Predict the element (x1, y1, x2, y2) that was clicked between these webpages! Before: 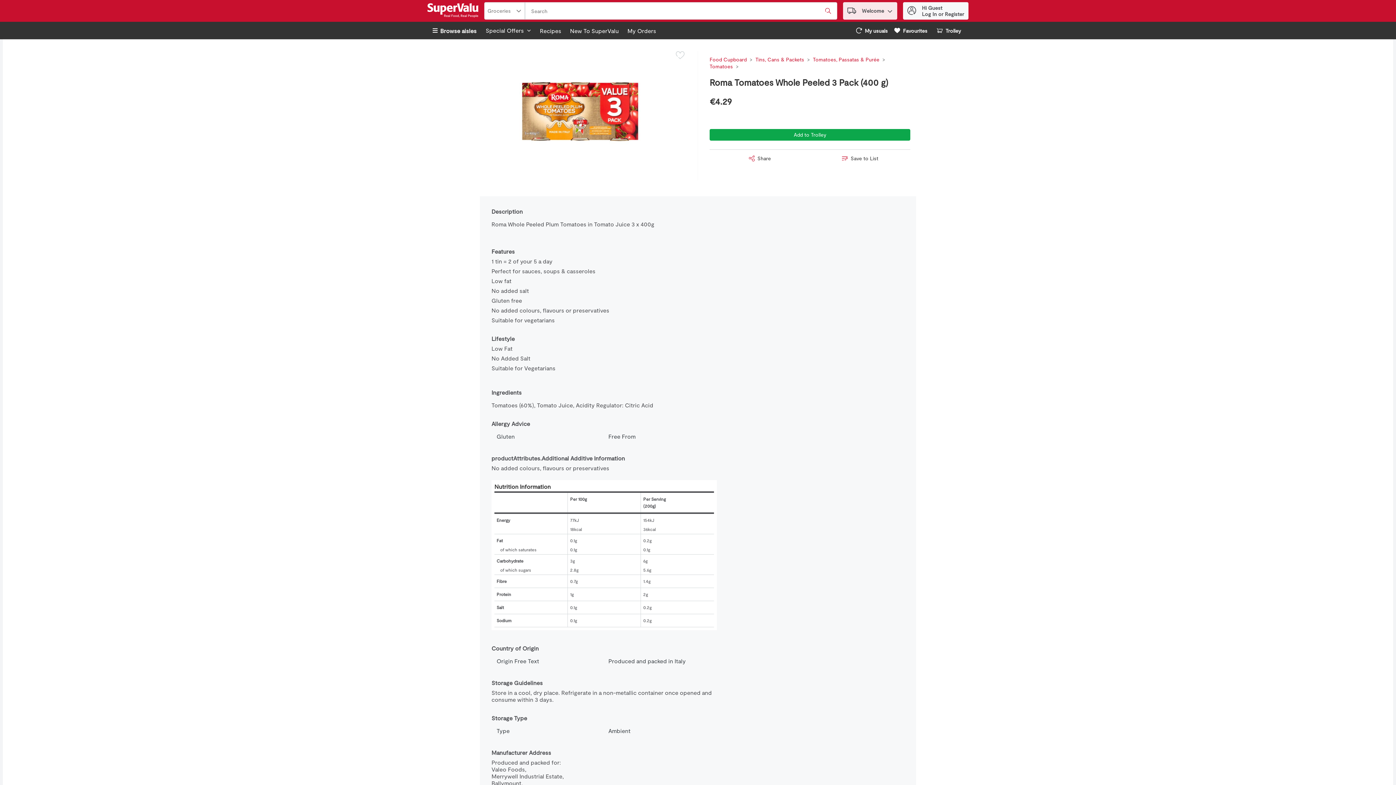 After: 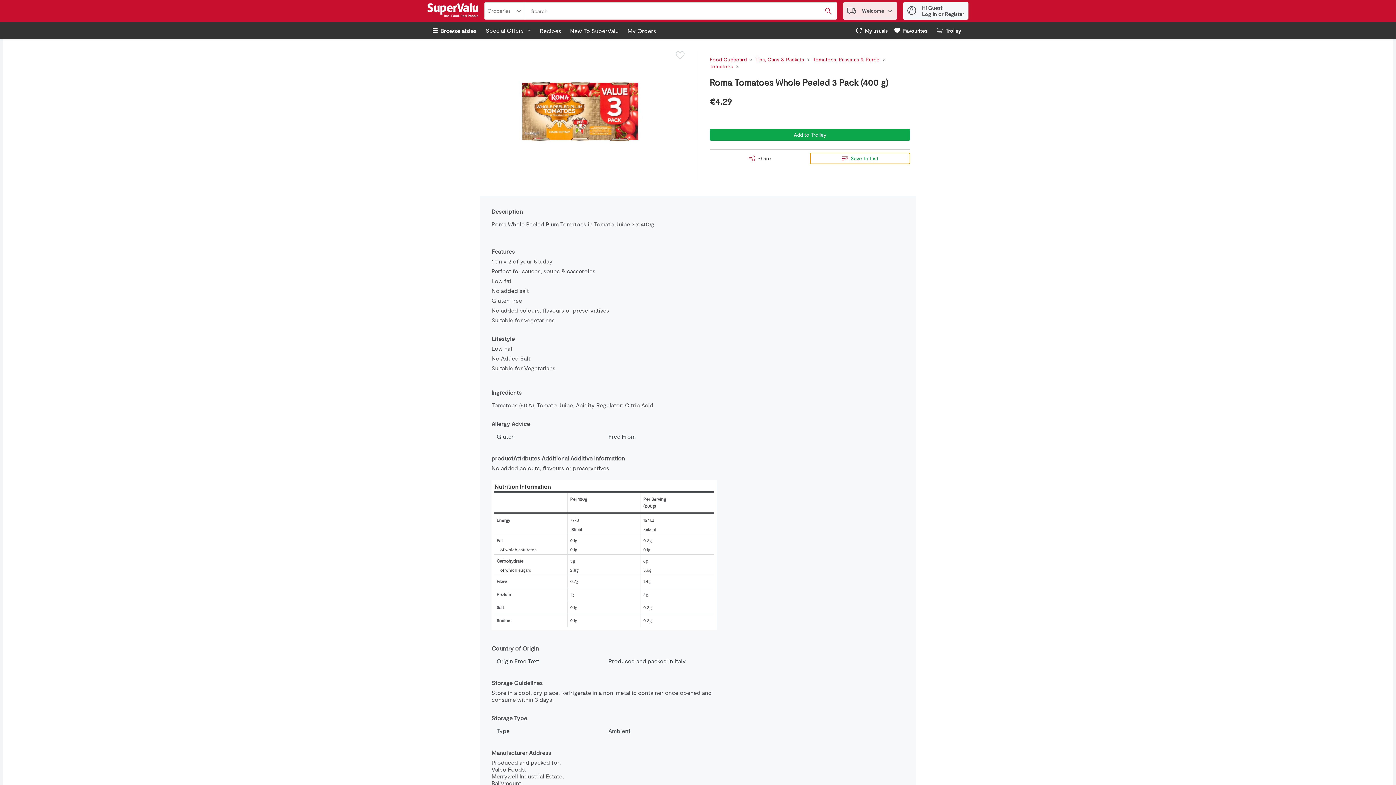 Action: bbox: (810, 152, 910, 164) label: Save to List